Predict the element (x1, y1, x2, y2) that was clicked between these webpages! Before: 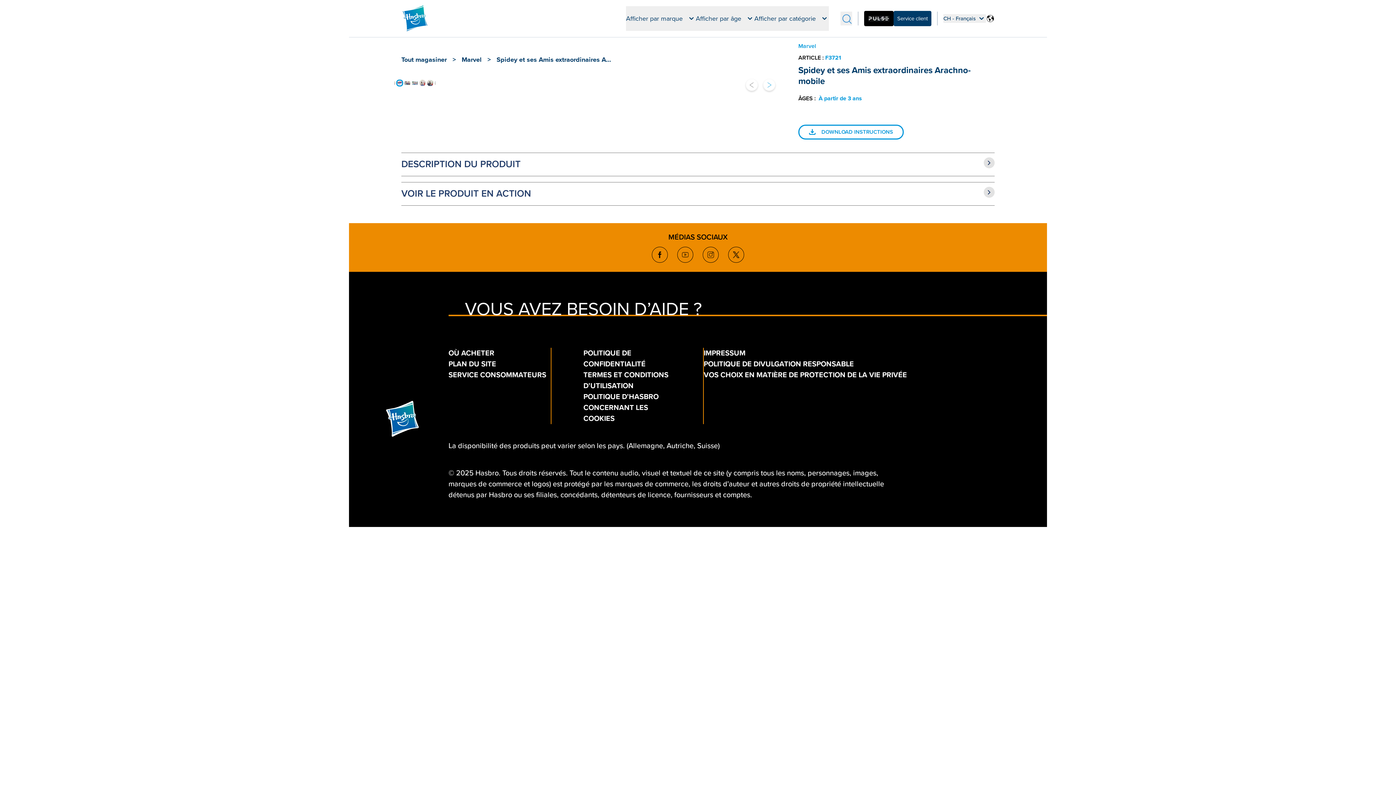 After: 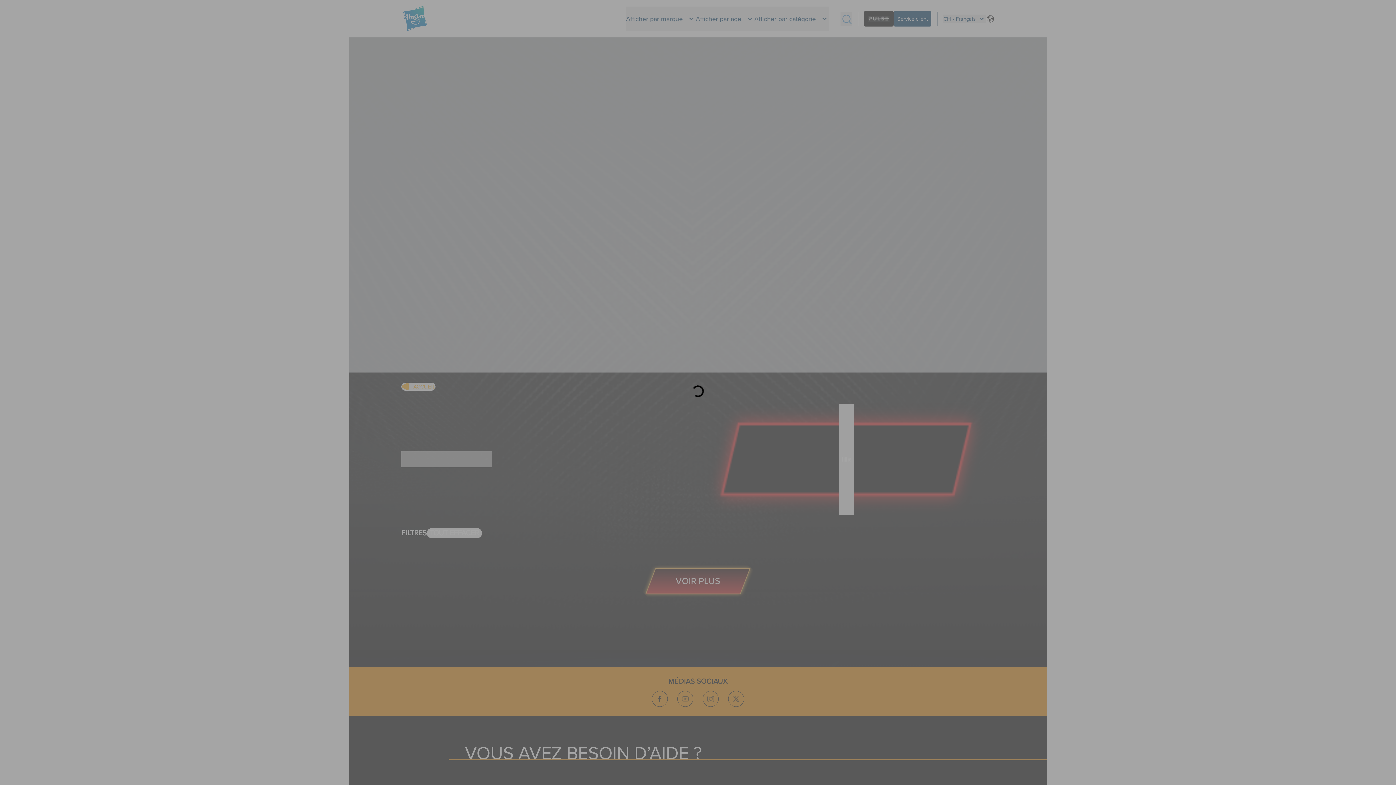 Action: label: Marvel bbox: (798, 41, 816, 50)